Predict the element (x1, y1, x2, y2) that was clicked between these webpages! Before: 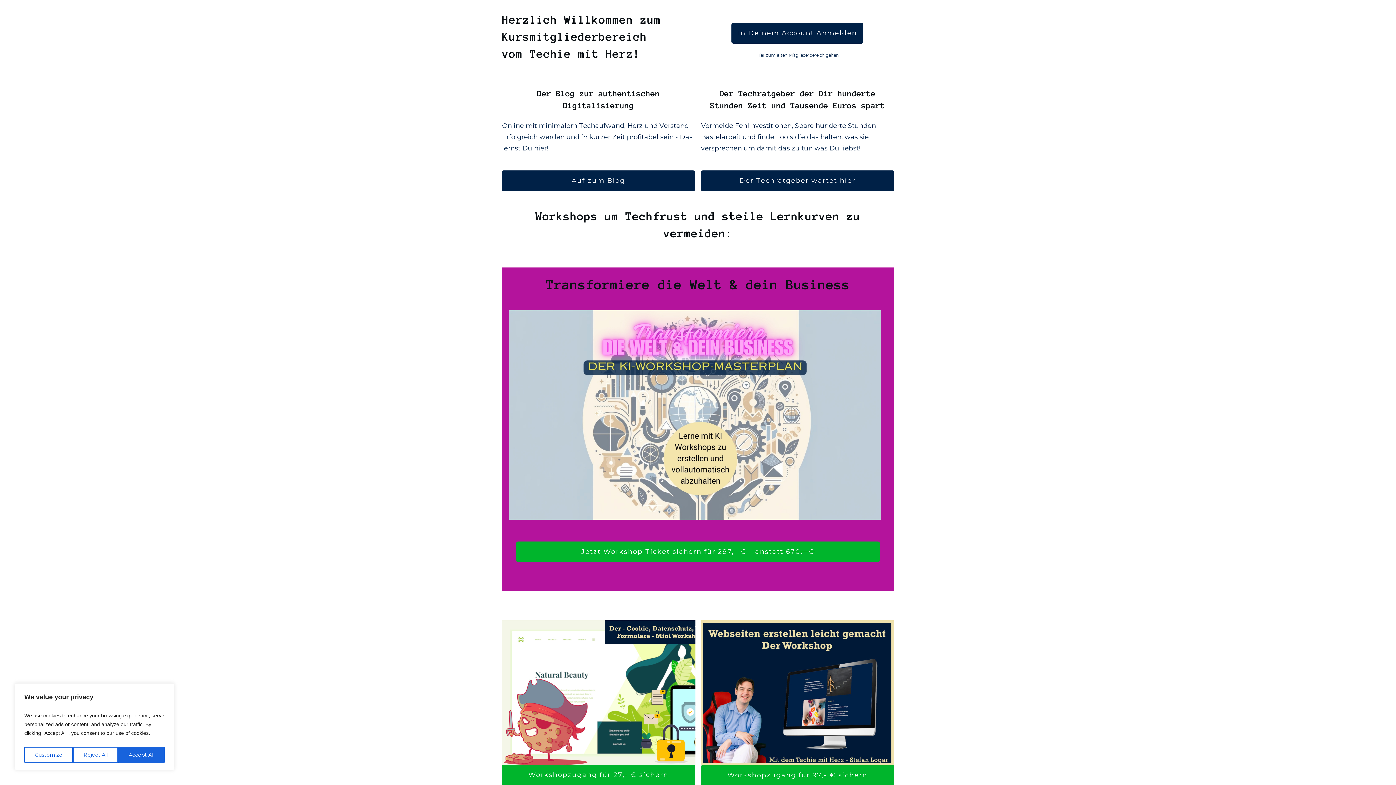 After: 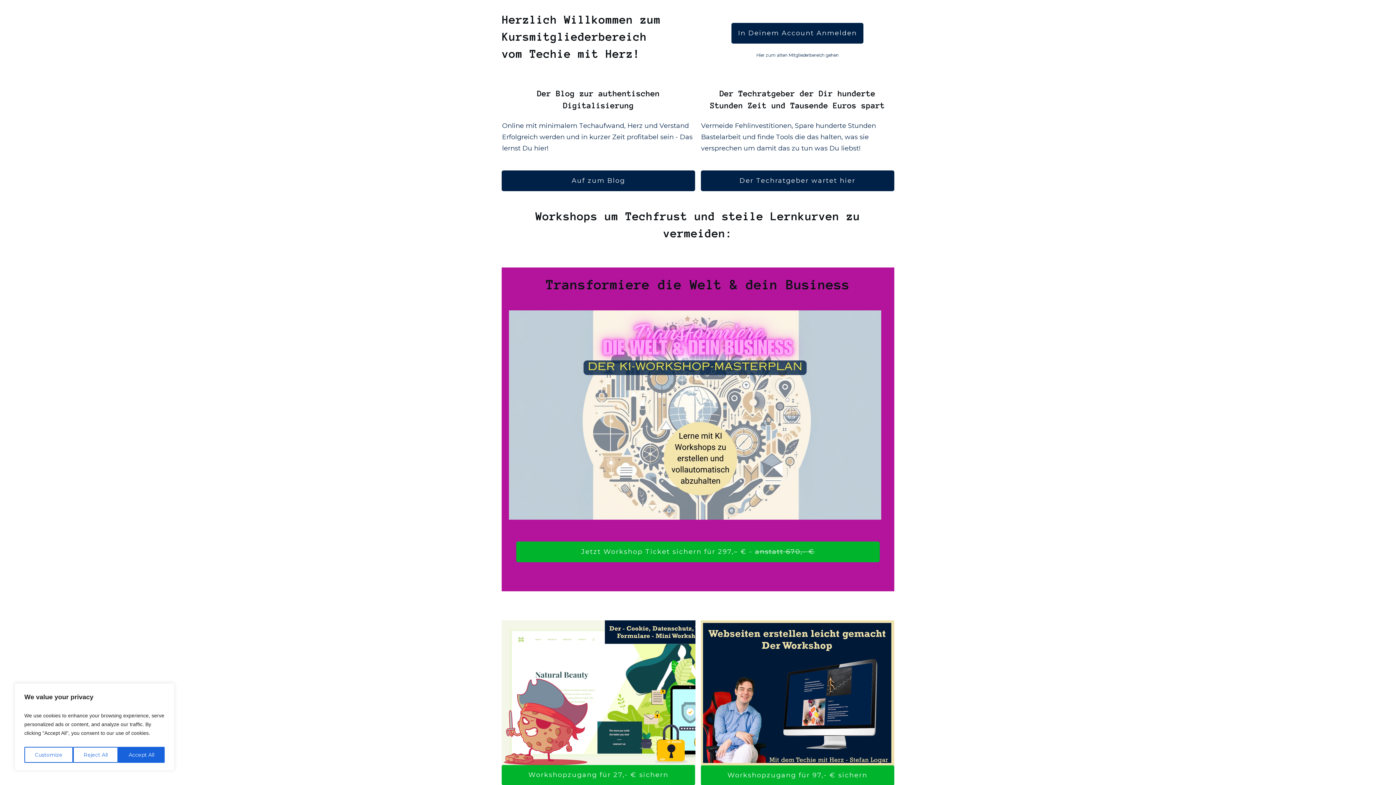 Action: bbox: (509, 310, 881, 520)